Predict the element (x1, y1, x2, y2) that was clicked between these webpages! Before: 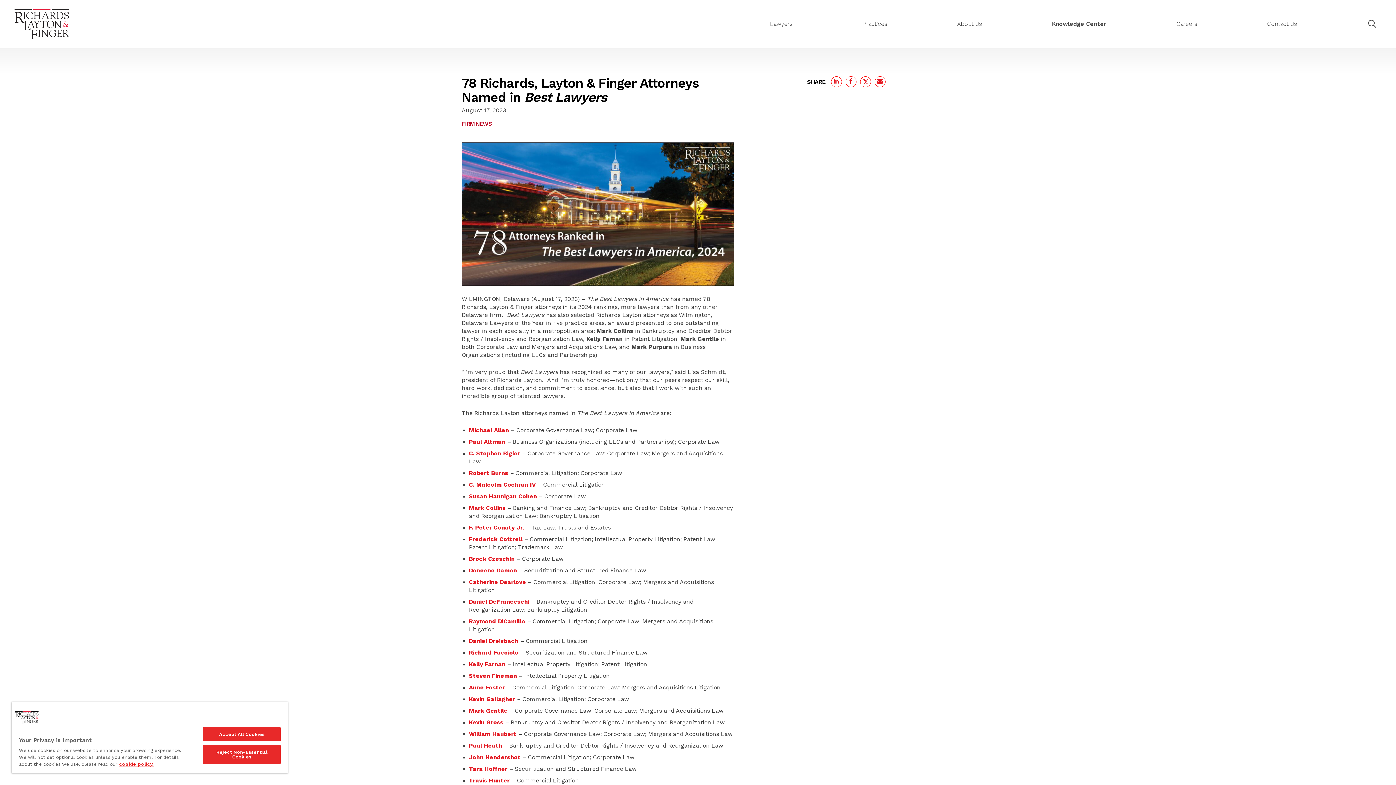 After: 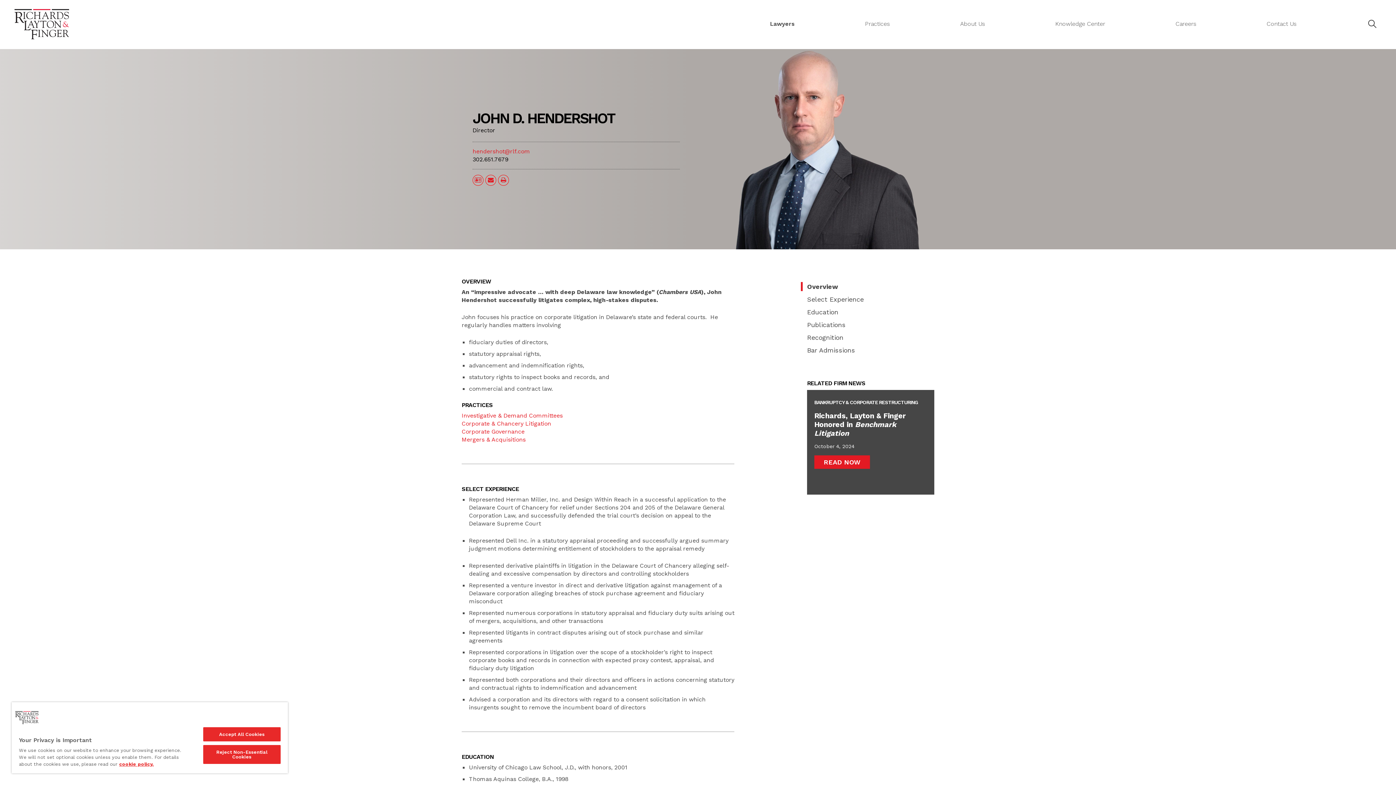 Action: label: John Hendershot bbox: (469, 754, 520, 760)